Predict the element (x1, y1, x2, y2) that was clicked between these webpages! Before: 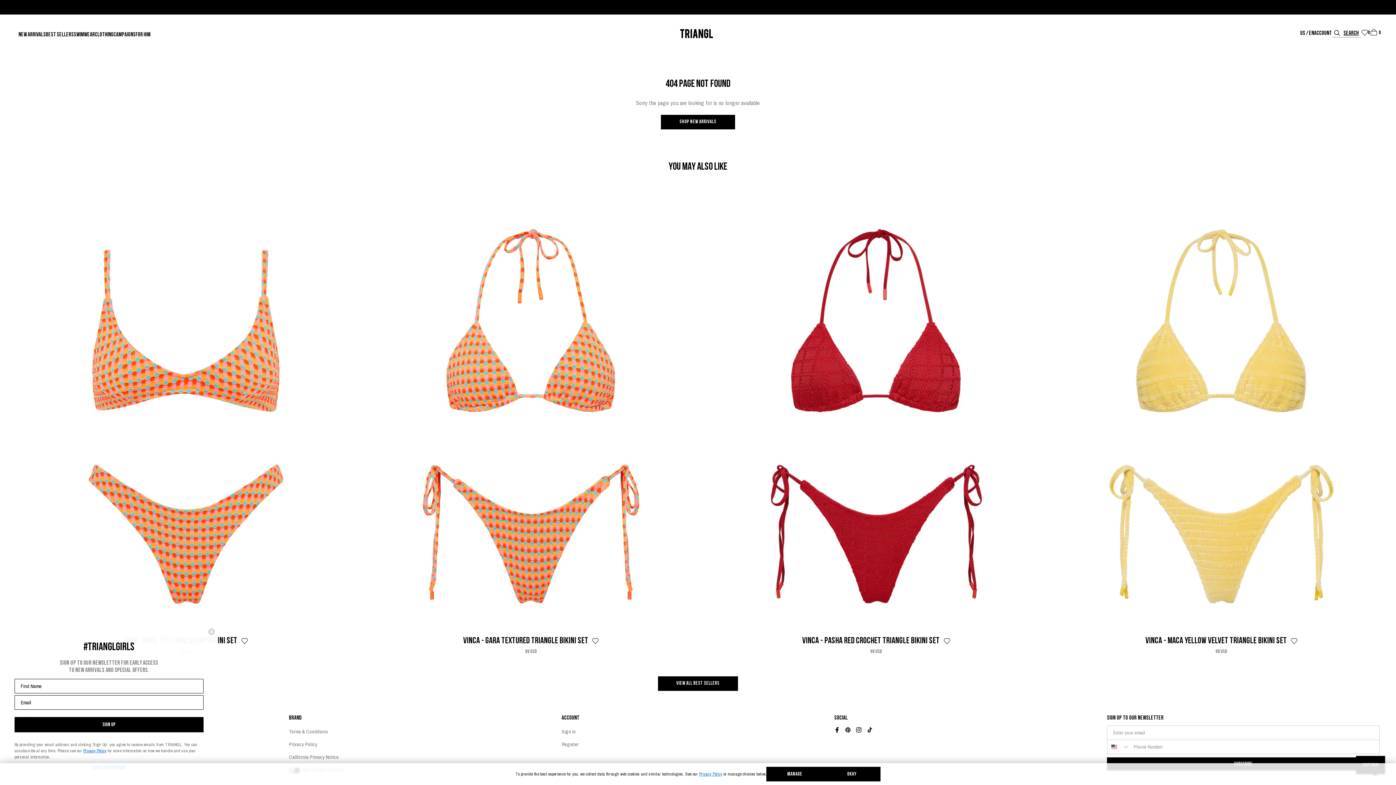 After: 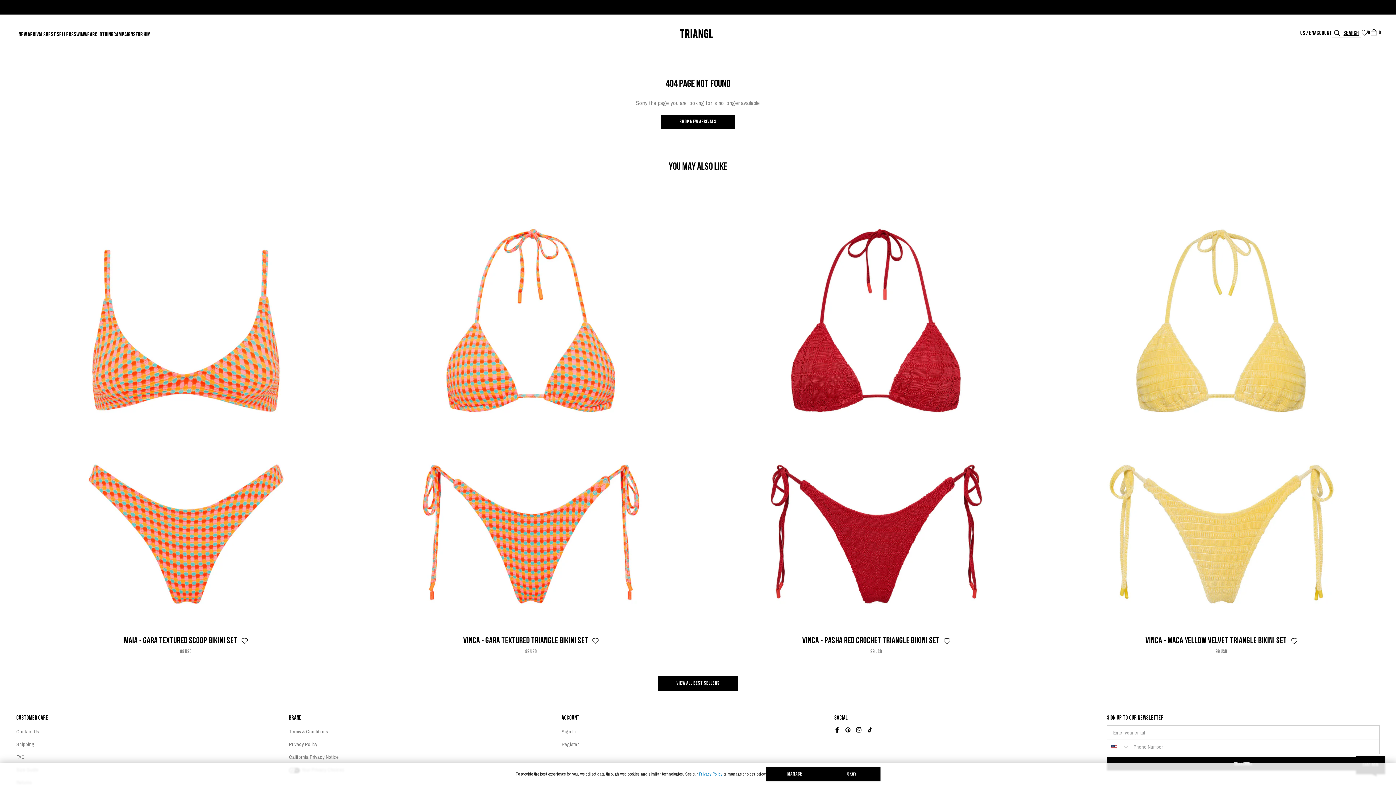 Action: label: Close dialog bbox: (208, 628, 215, 635)